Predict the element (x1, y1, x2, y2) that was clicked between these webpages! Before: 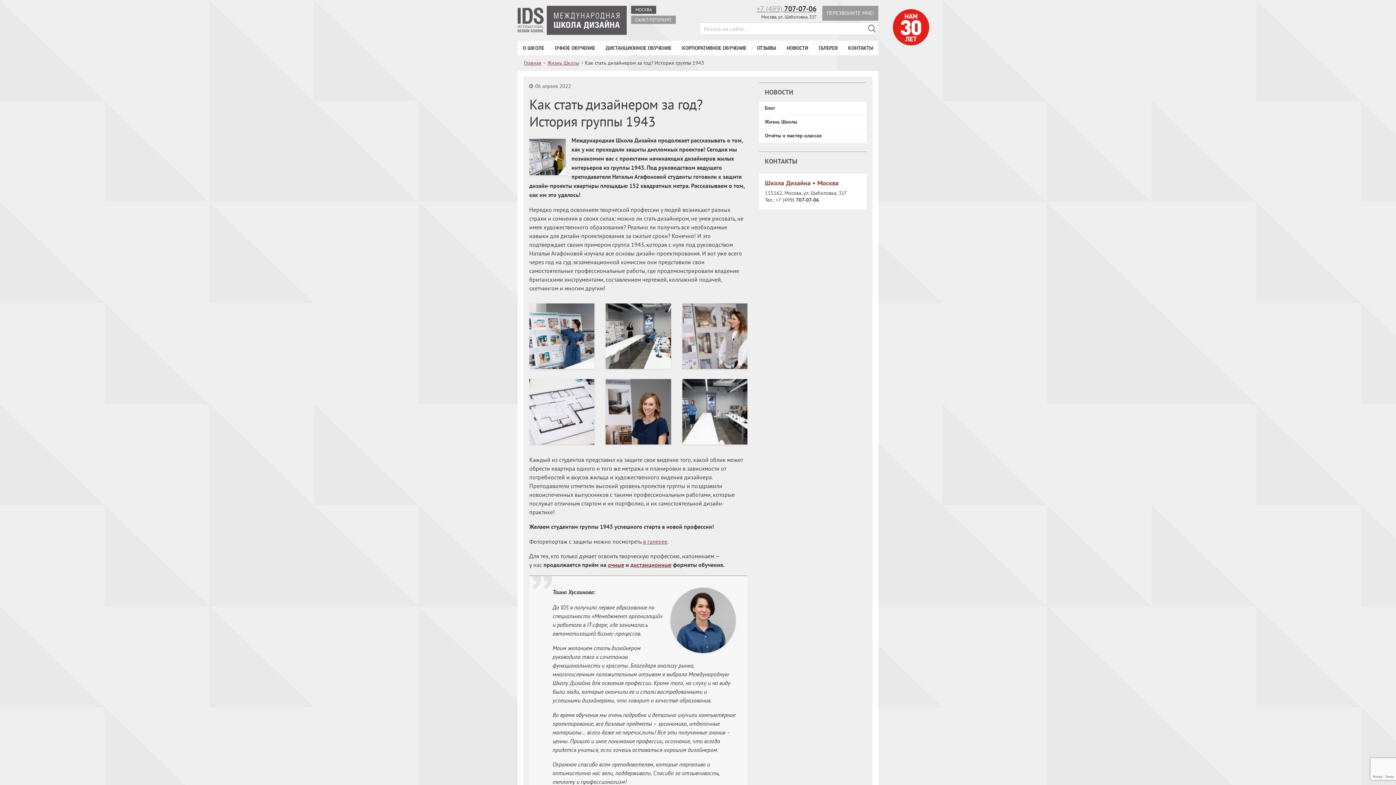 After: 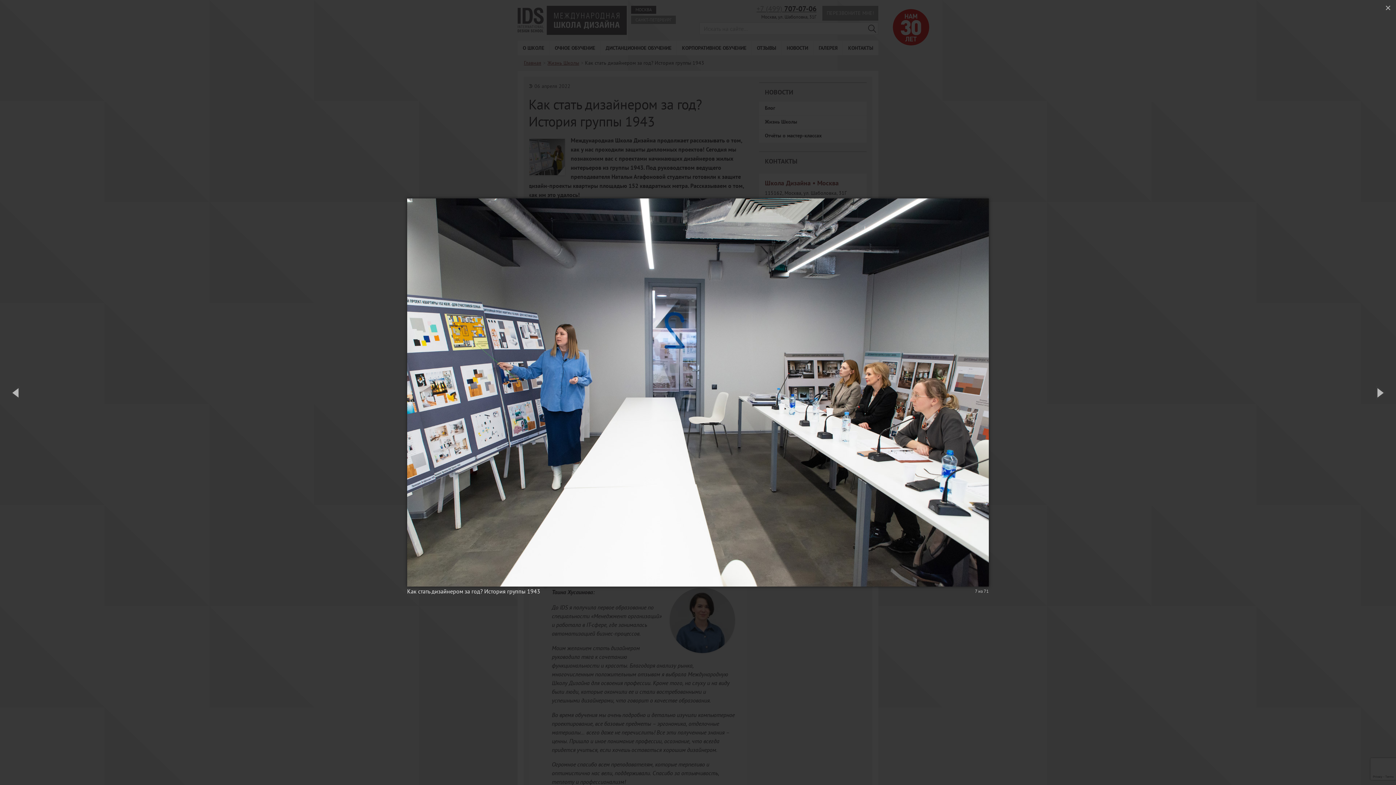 Action: bbox: (681, 379, 748, 444)